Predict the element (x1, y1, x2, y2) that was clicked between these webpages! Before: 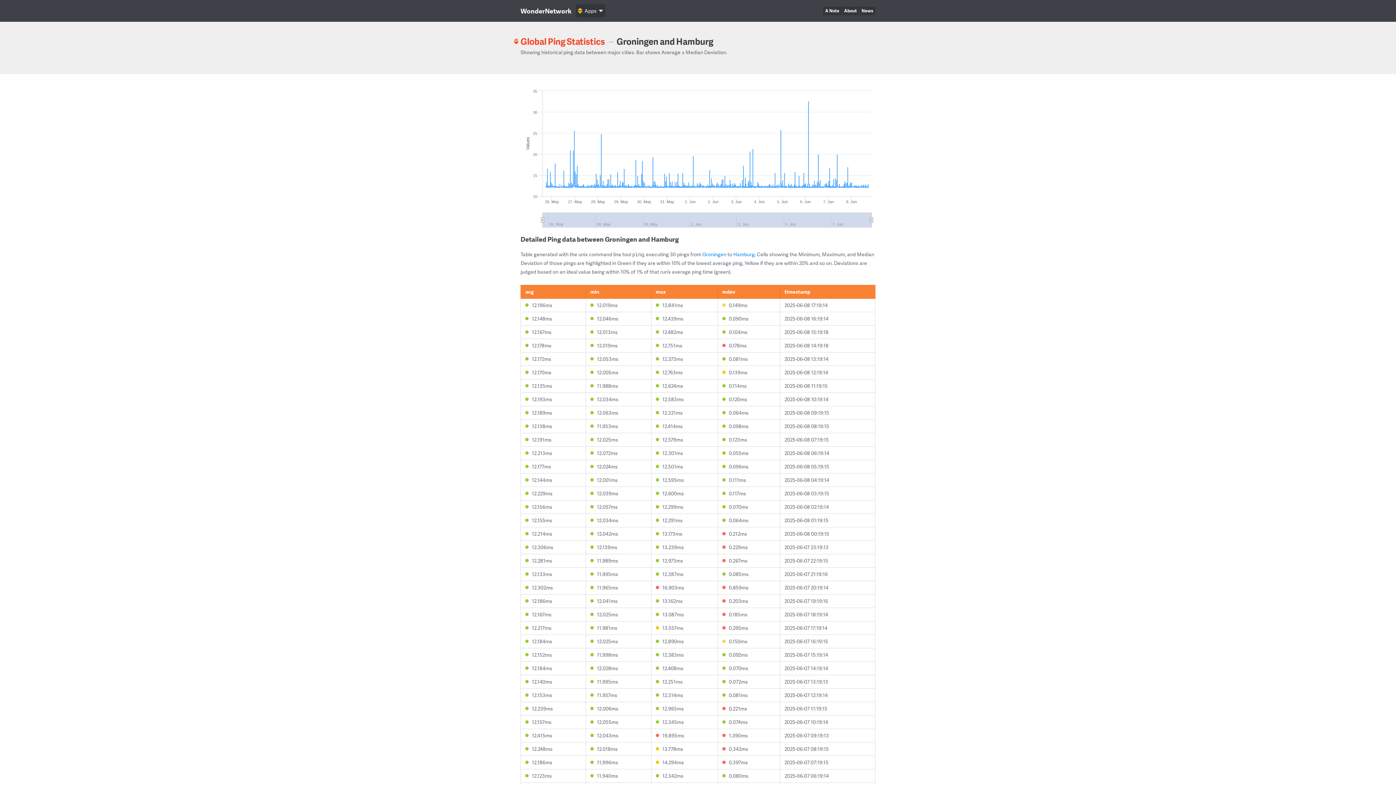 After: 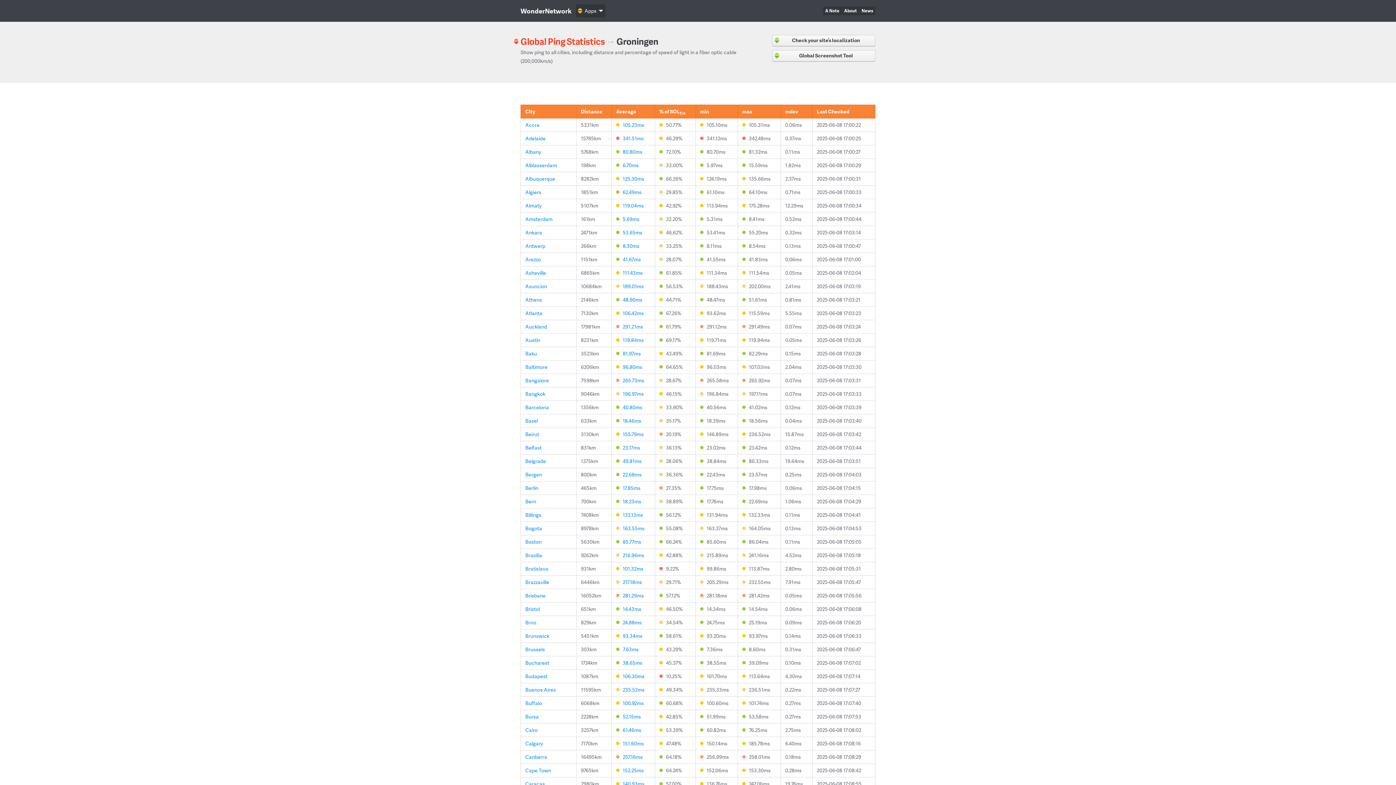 Action: label: Groningen bbox: (702, 250, 726, 257)